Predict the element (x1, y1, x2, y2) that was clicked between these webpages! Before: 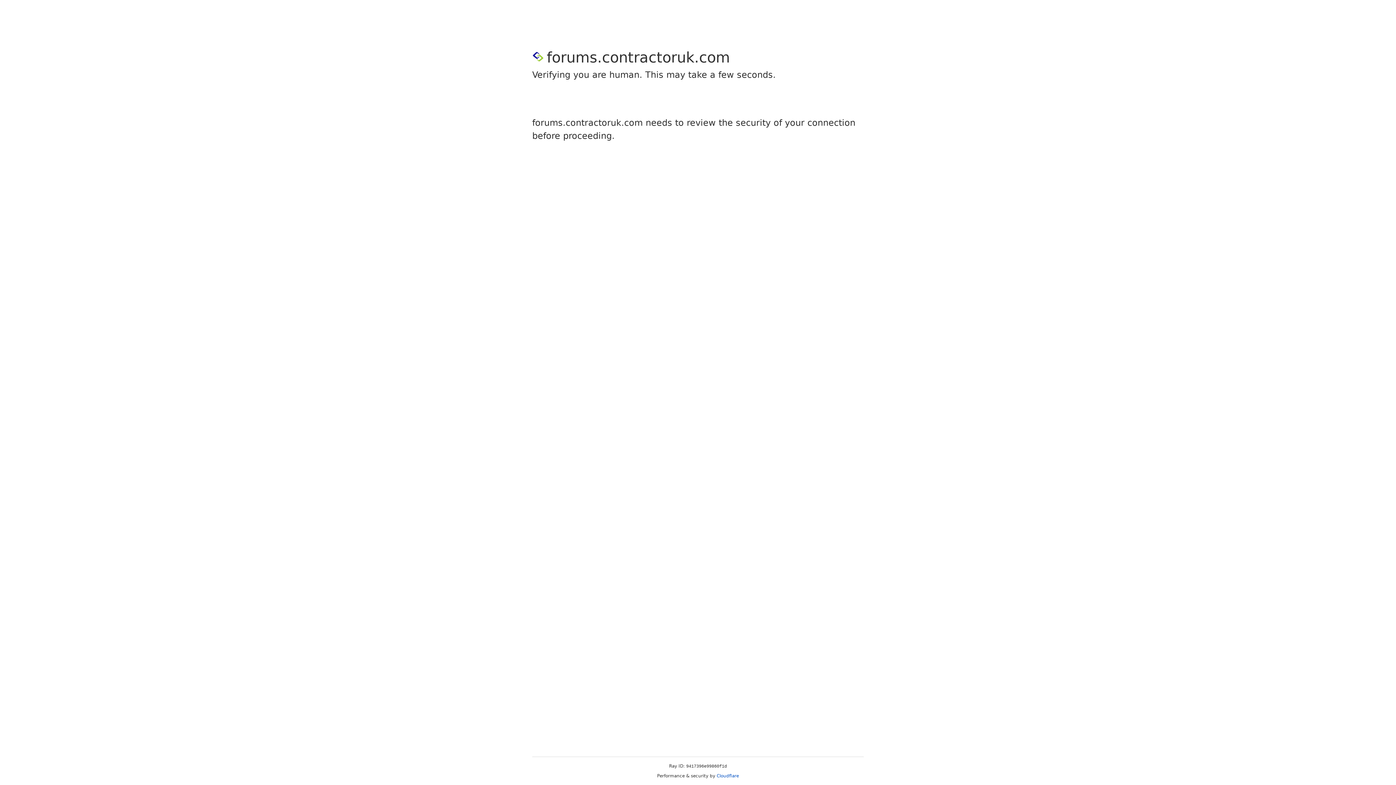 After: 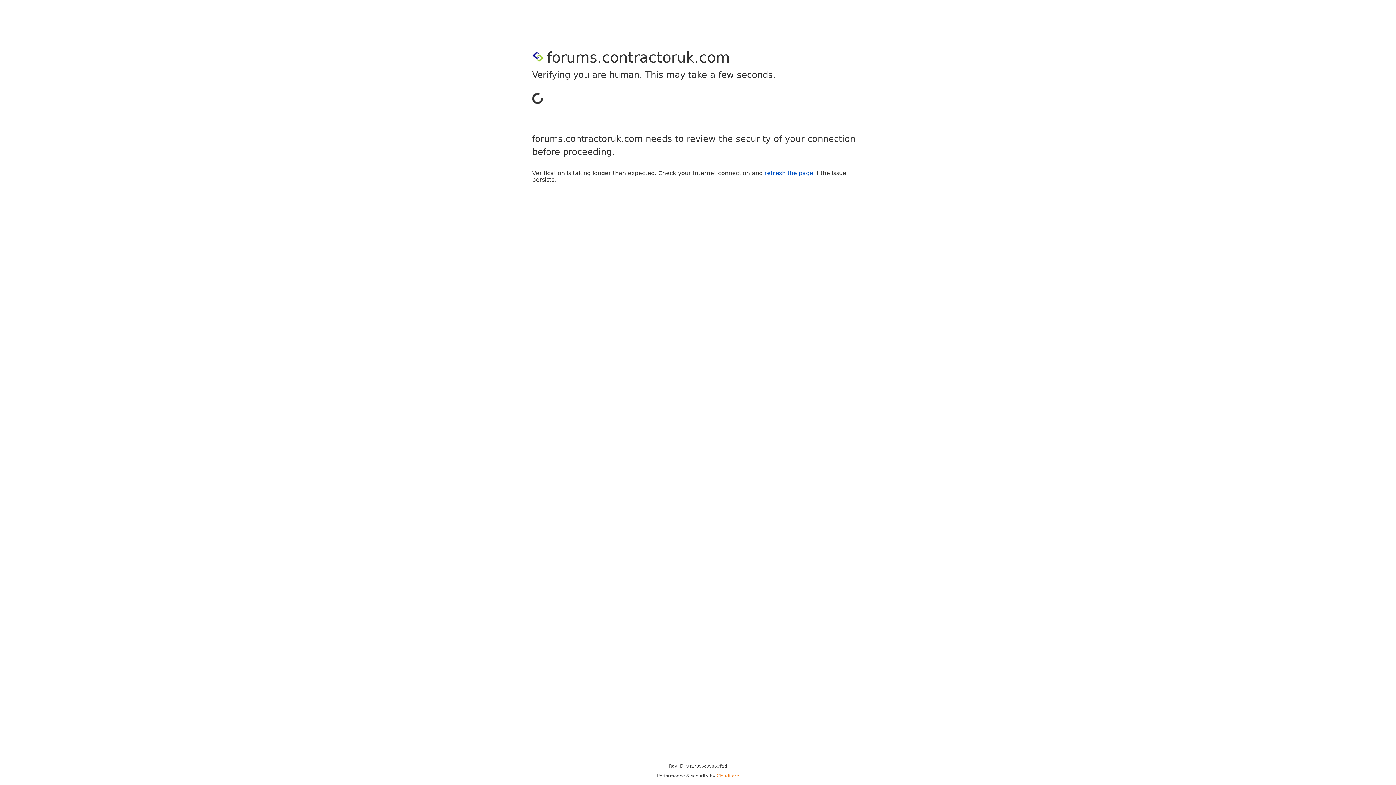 Action: bbox: (716, 773, 739, 778) label: Cloudflare